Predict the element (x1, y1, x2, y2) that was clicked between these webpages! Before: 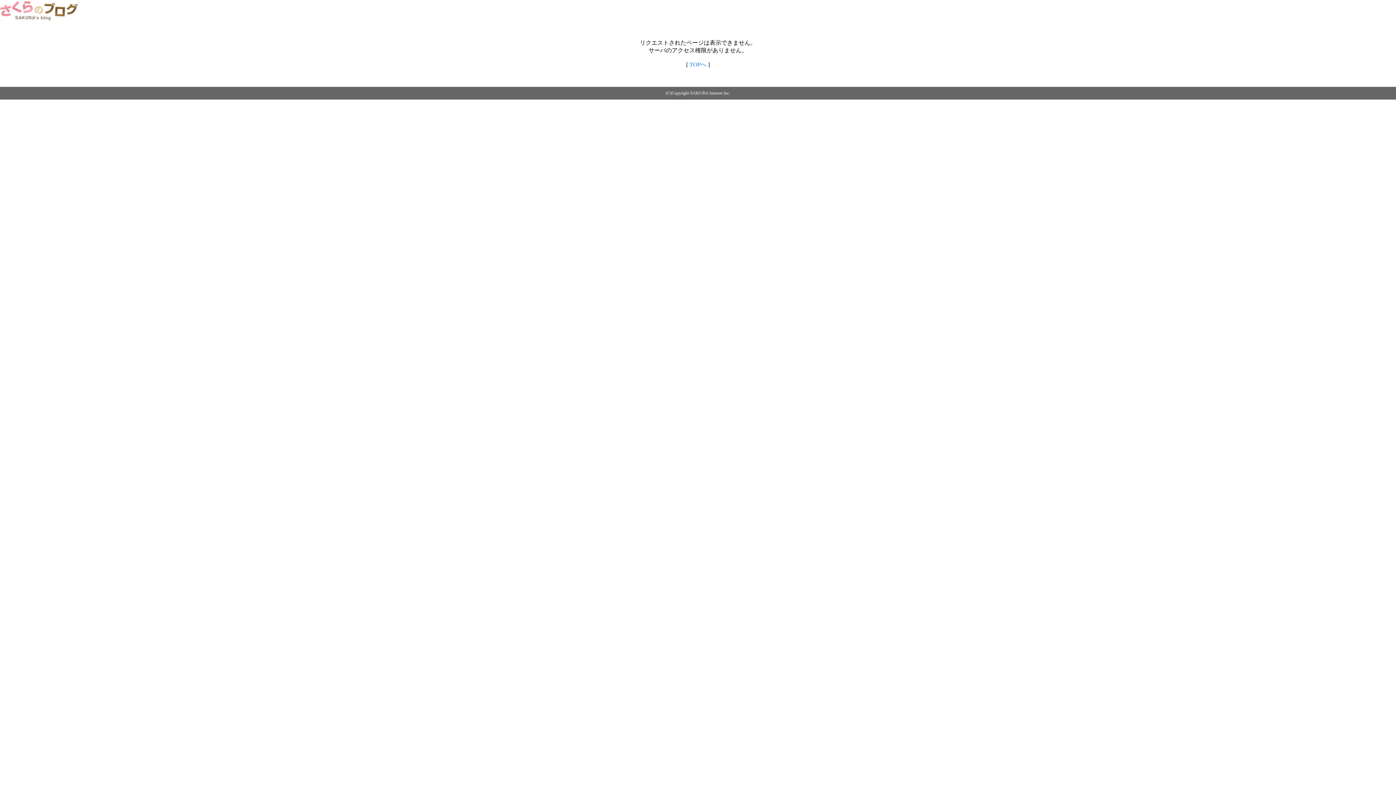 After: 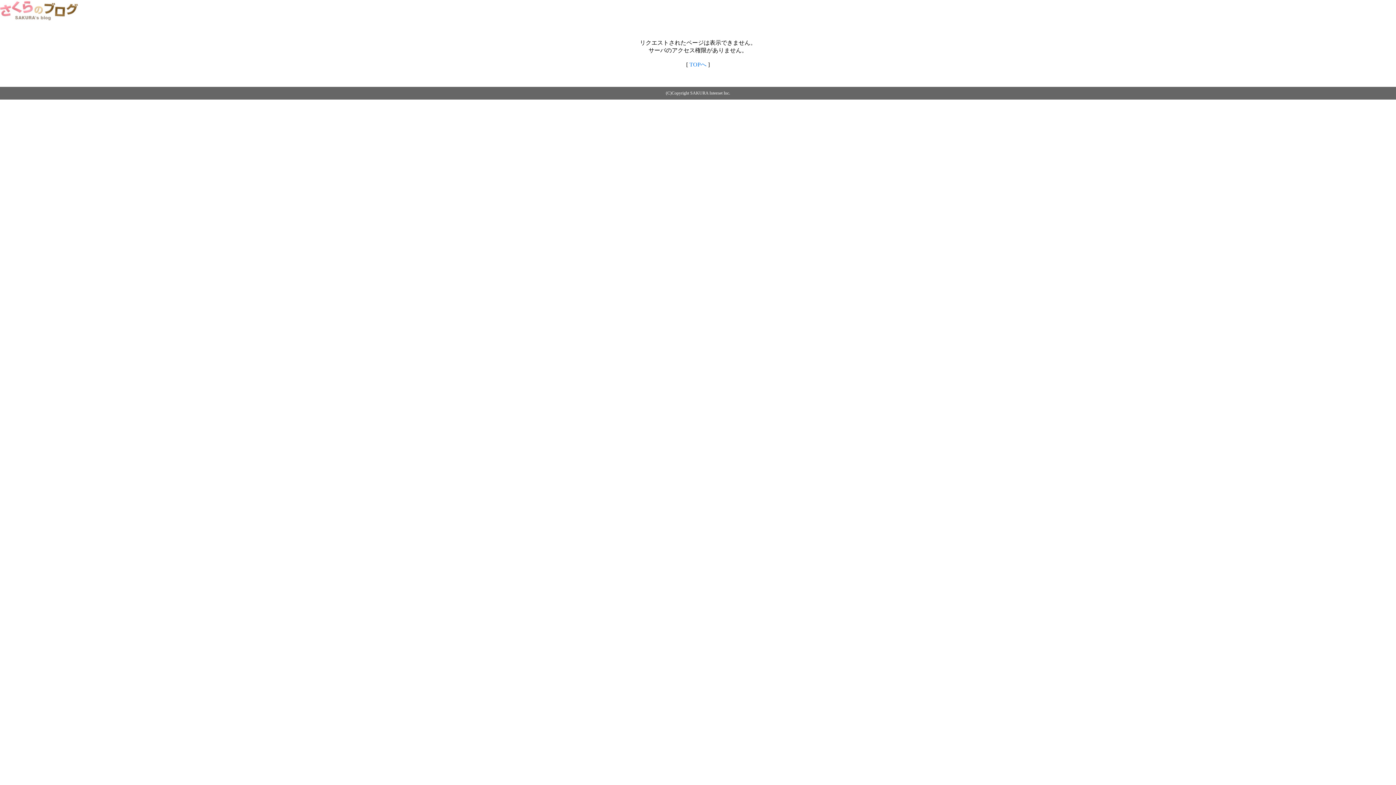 Action: bbox: (0, 14, 79, 20)